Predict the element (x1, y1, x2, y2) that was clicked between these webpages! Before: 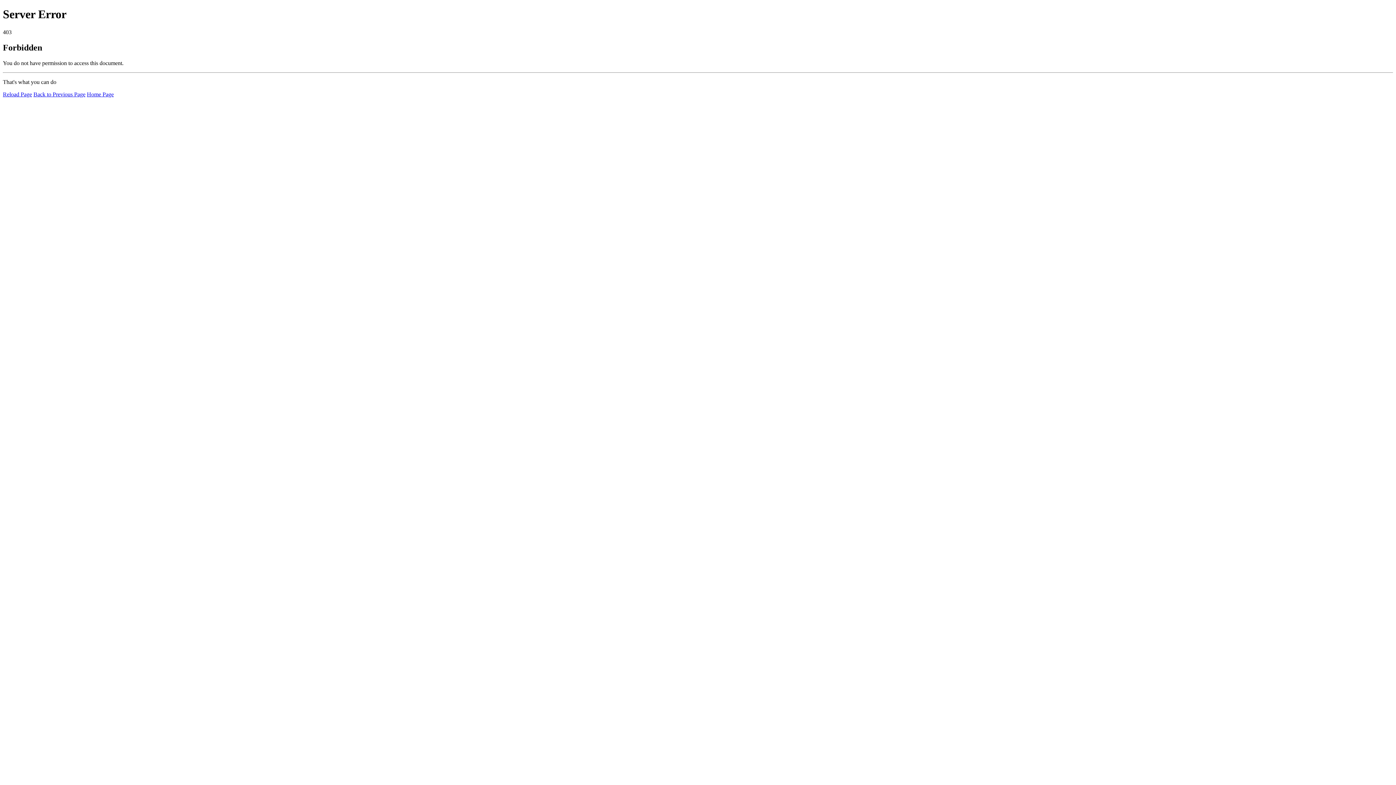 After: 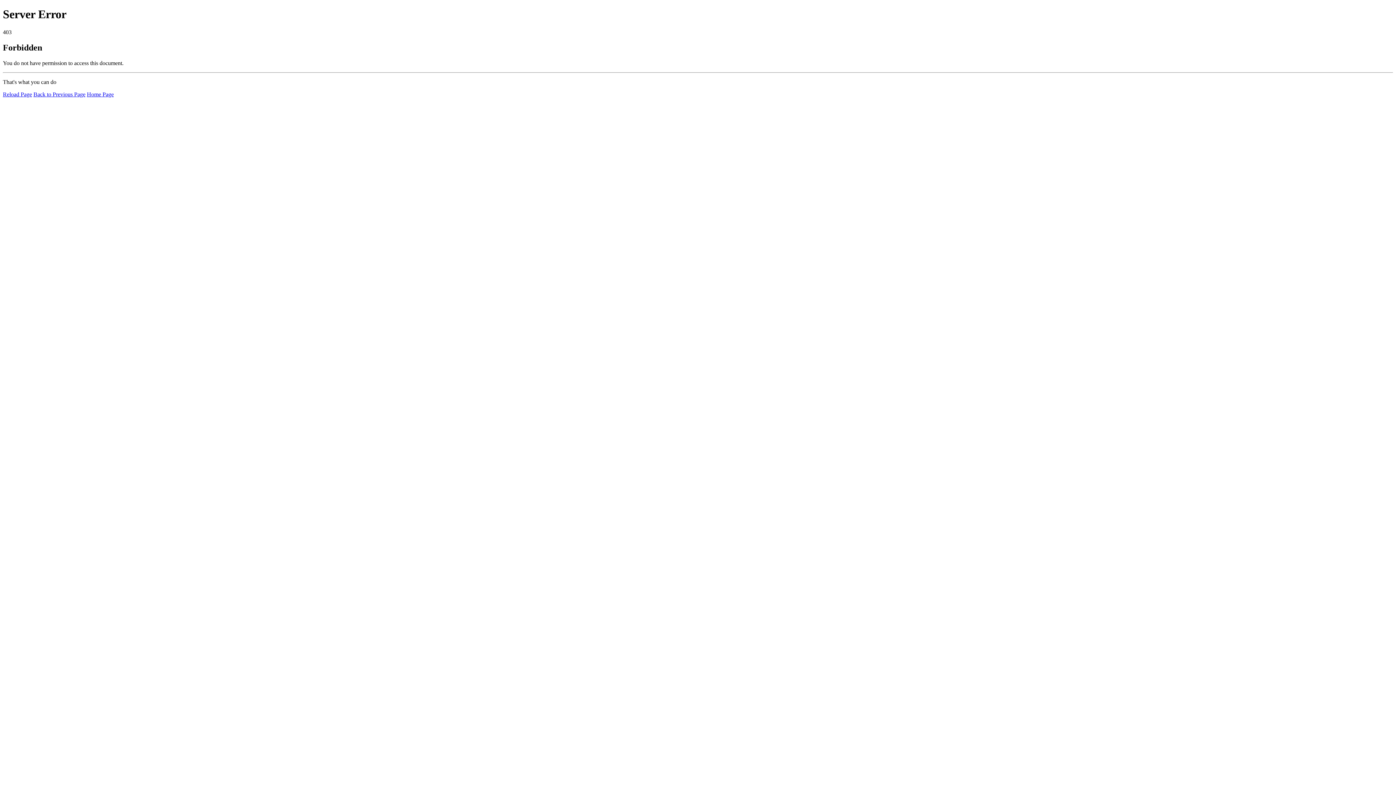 Action: label: Home Page bbox: (86, 91, 113, 97)